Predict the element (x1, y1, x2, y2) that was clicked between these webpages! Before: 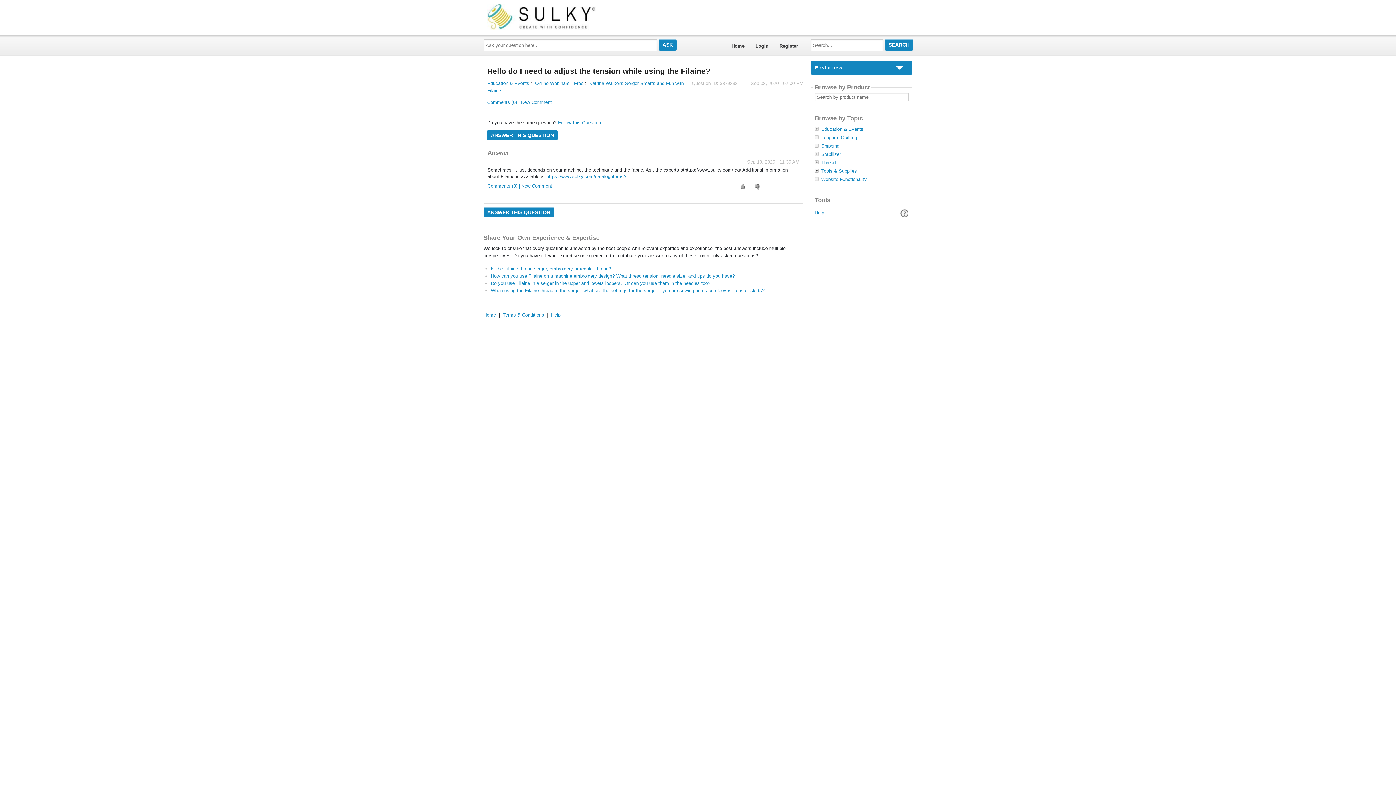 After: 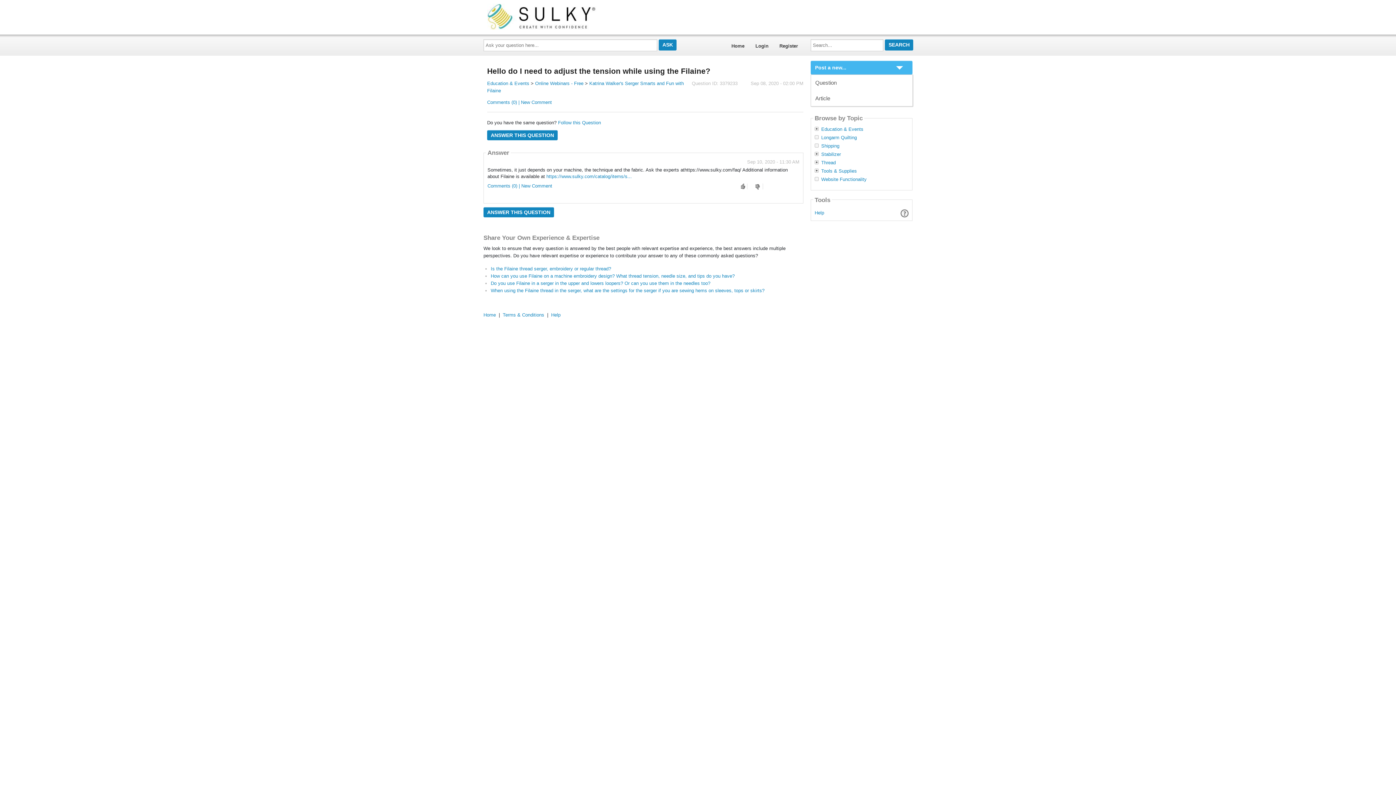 Action: label: Post a new... bbox: (810, 60, 912, 74)